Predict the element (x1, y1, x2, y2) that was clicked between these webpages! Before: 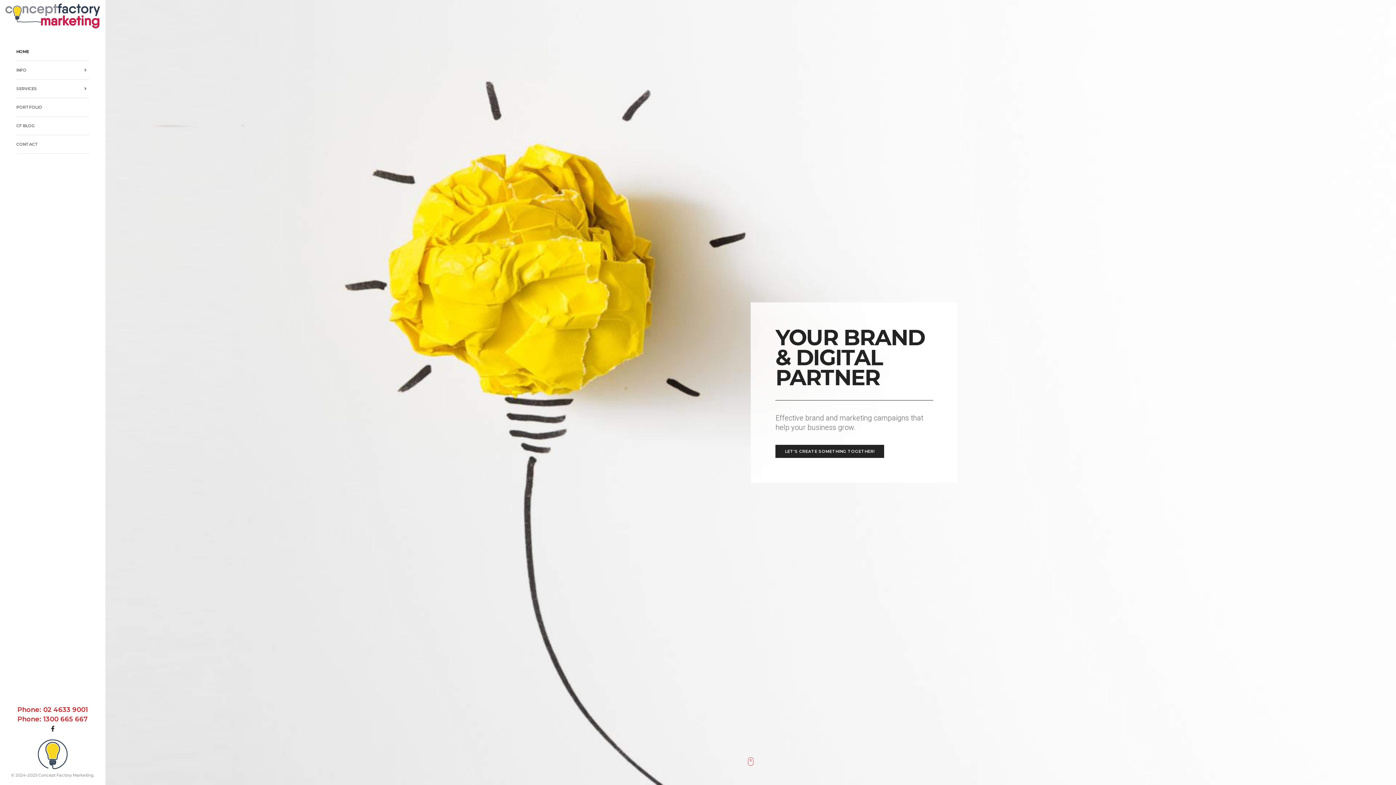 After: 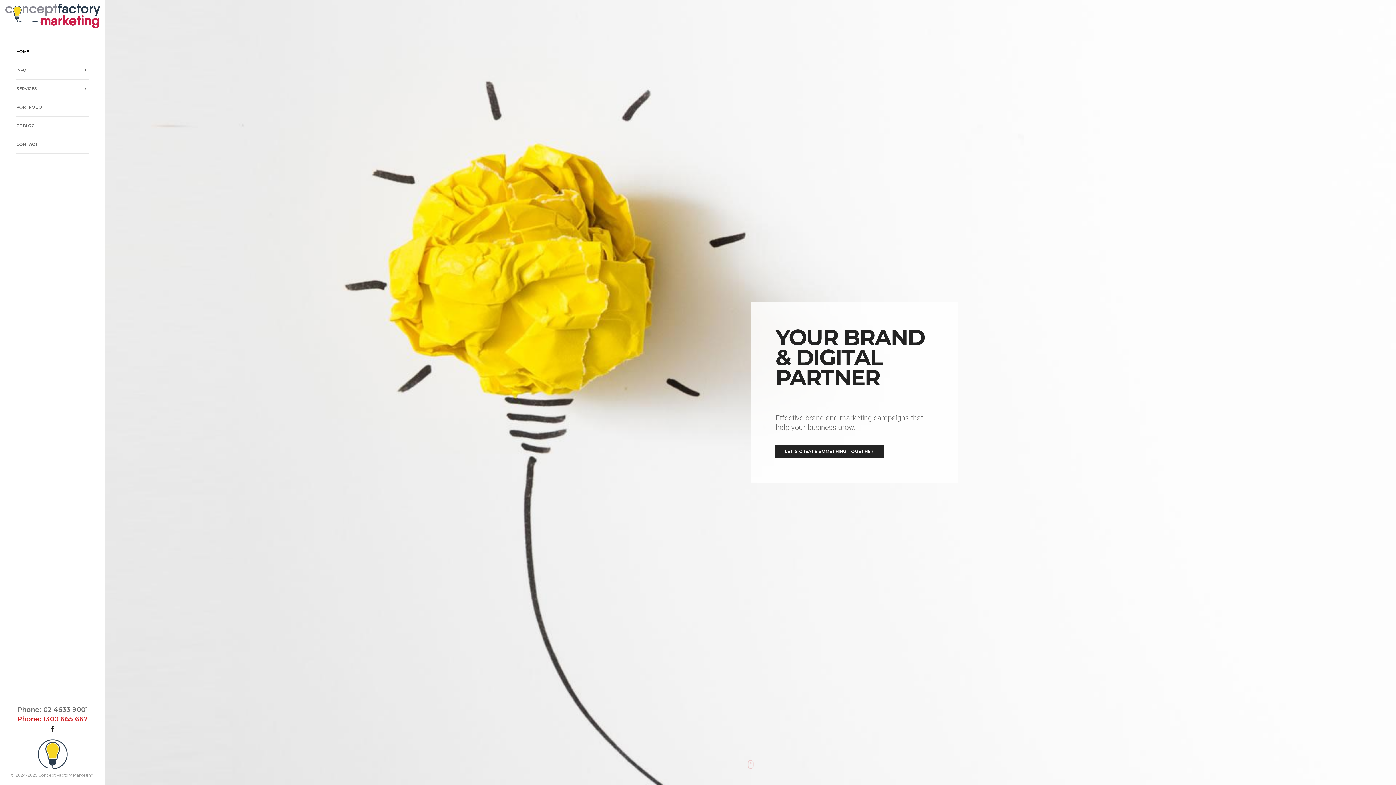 Action: label: Phone: 02 4633 9001 bbox: (17, 706, 88, 714)